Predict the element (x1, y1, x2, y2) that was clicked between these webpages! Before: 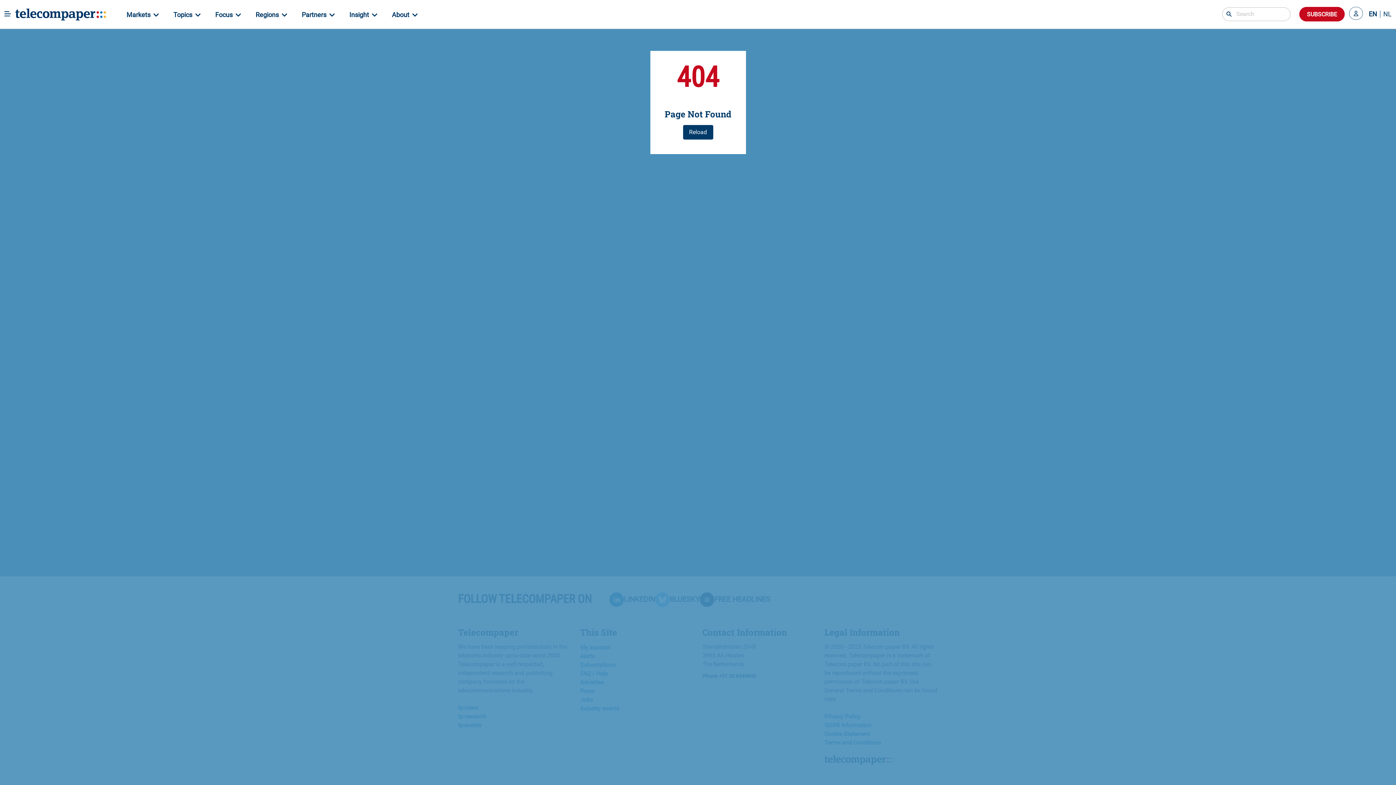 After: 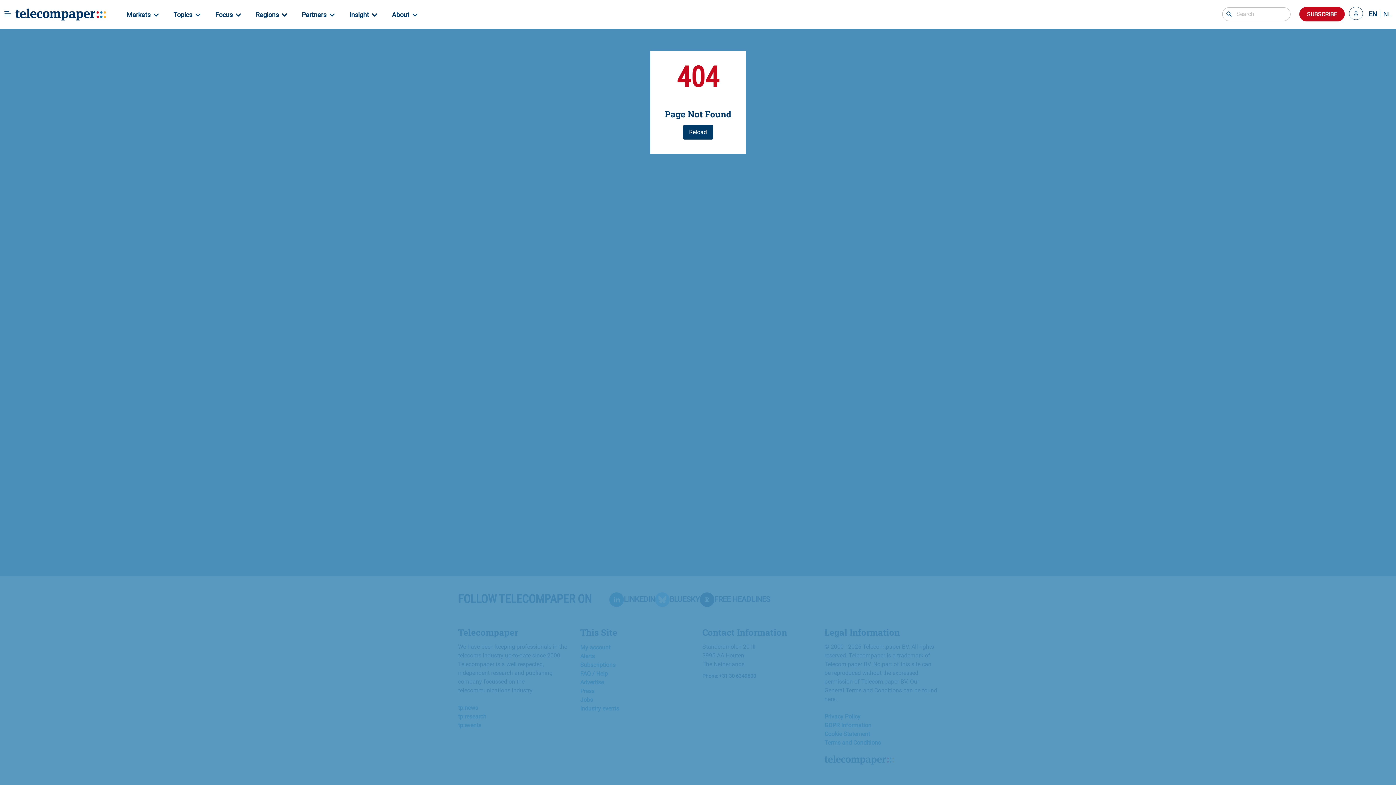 Action: label: Reload bbox: (683, 125, 713, 139)